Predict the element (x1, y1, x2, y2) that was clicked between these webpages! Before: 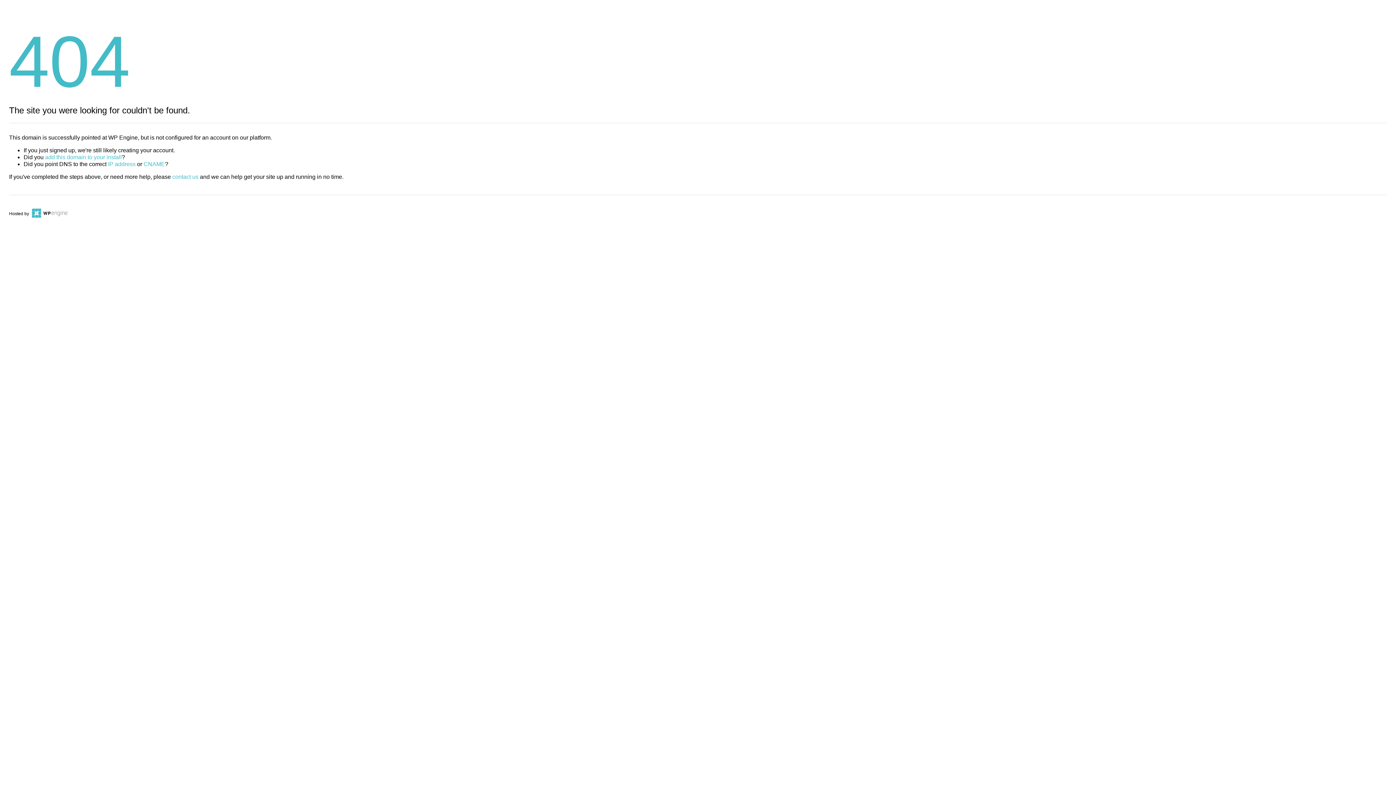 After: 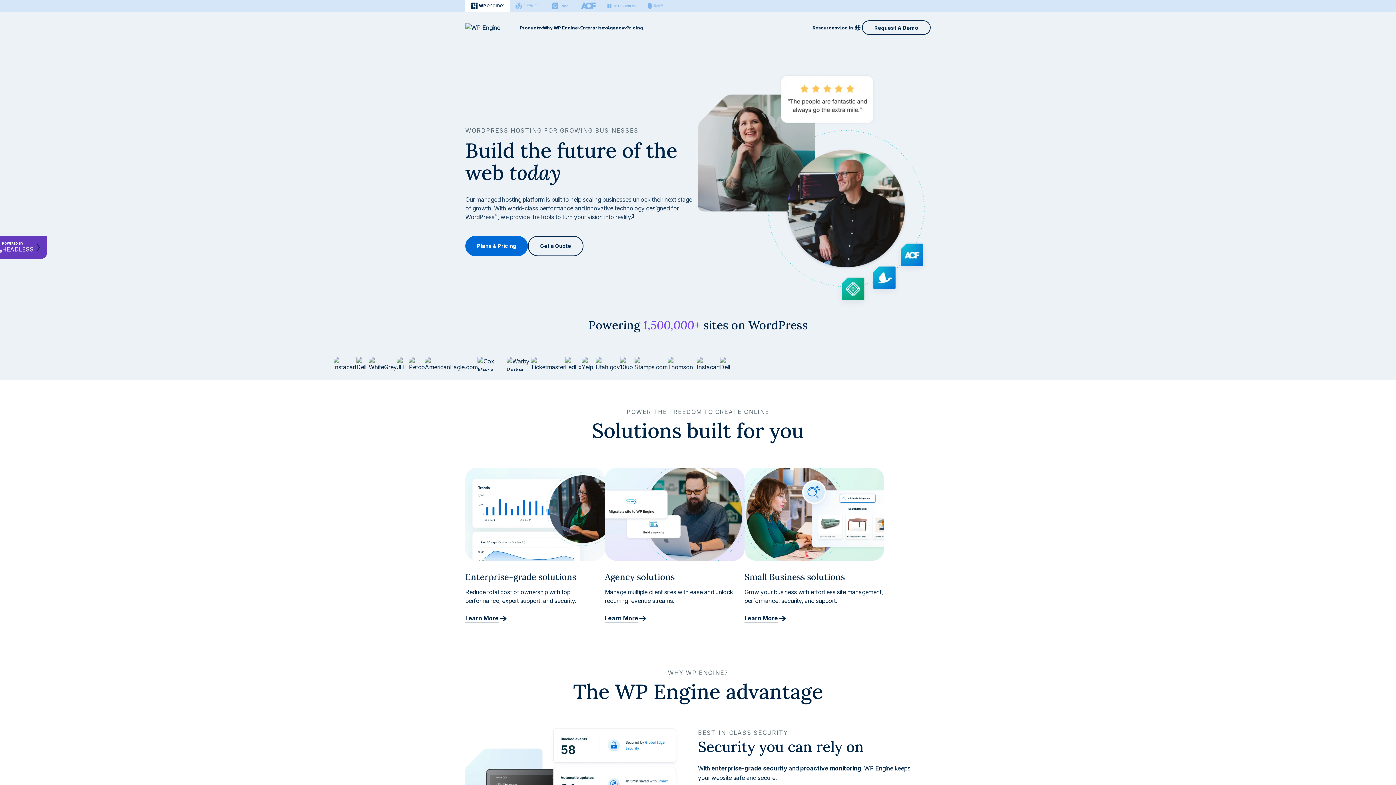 Action: bbox: (30, 211, 67, 216)